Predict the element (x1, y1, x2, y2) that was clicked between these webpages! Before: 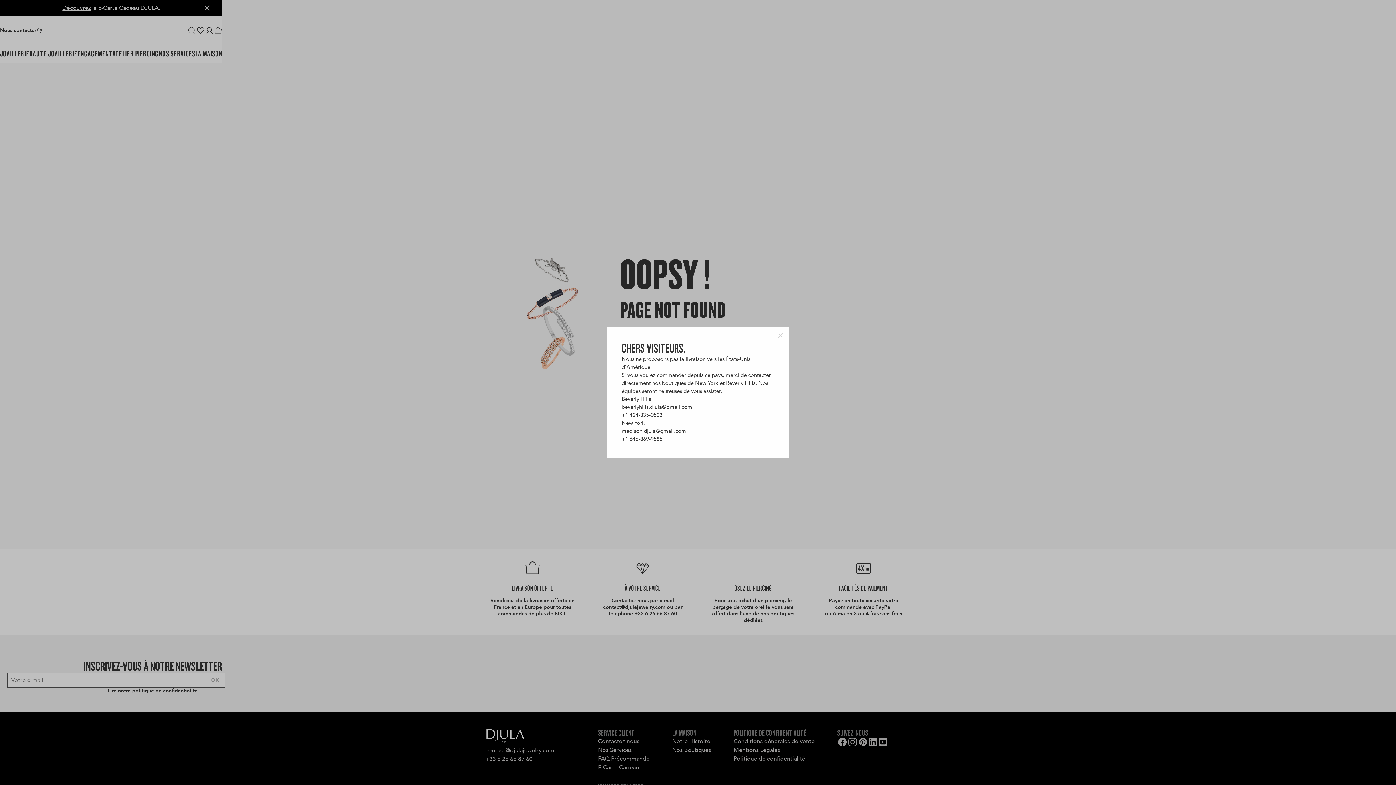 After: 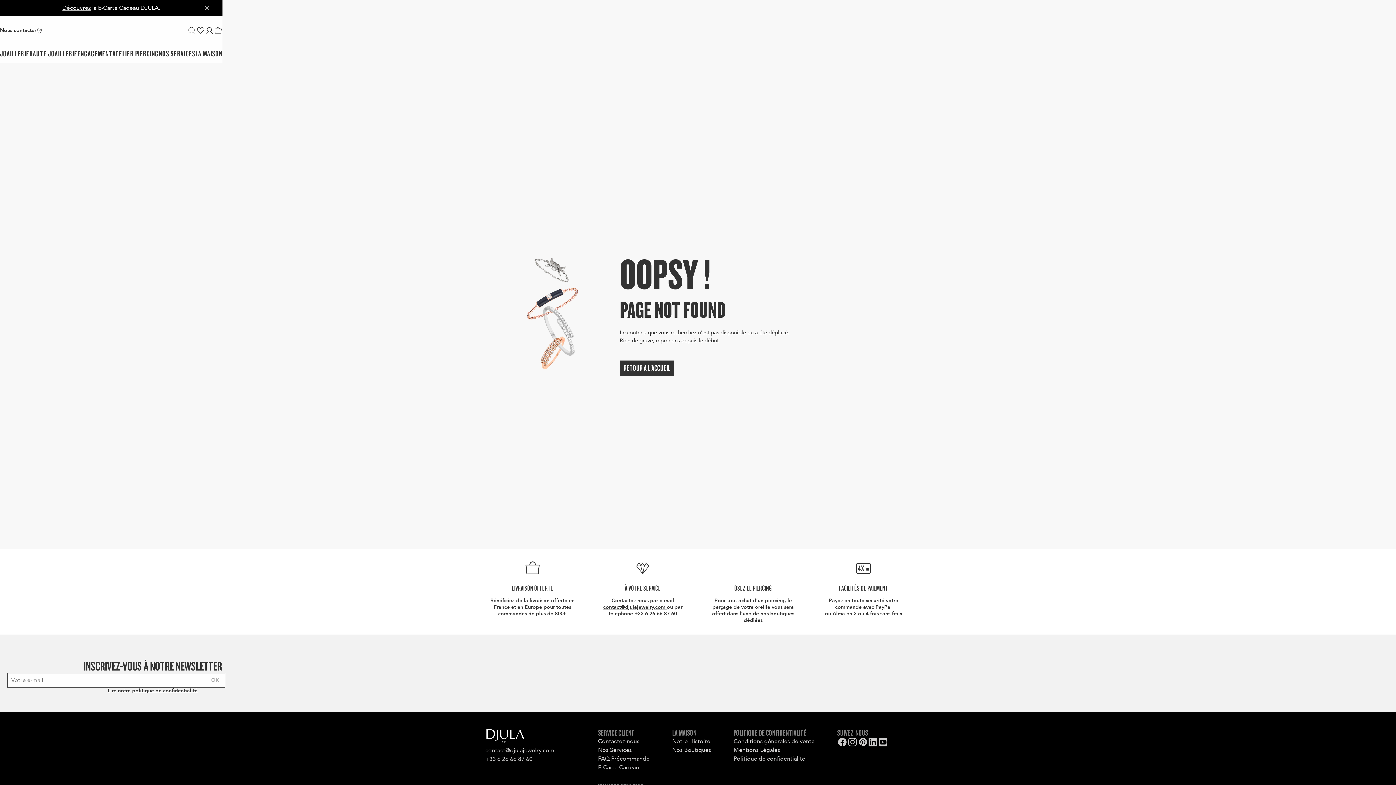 Action: bbox: (776, 331, 785, 340) label: Fermer